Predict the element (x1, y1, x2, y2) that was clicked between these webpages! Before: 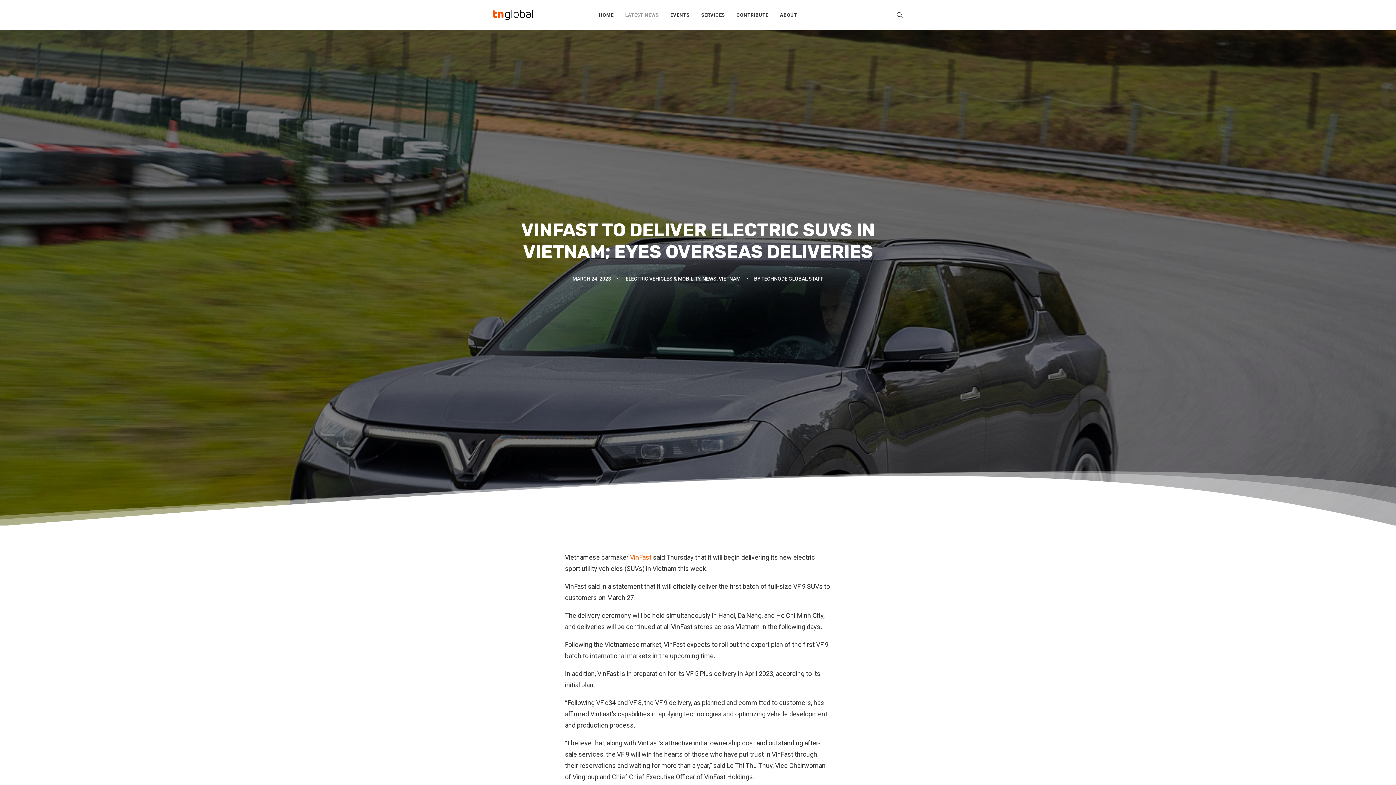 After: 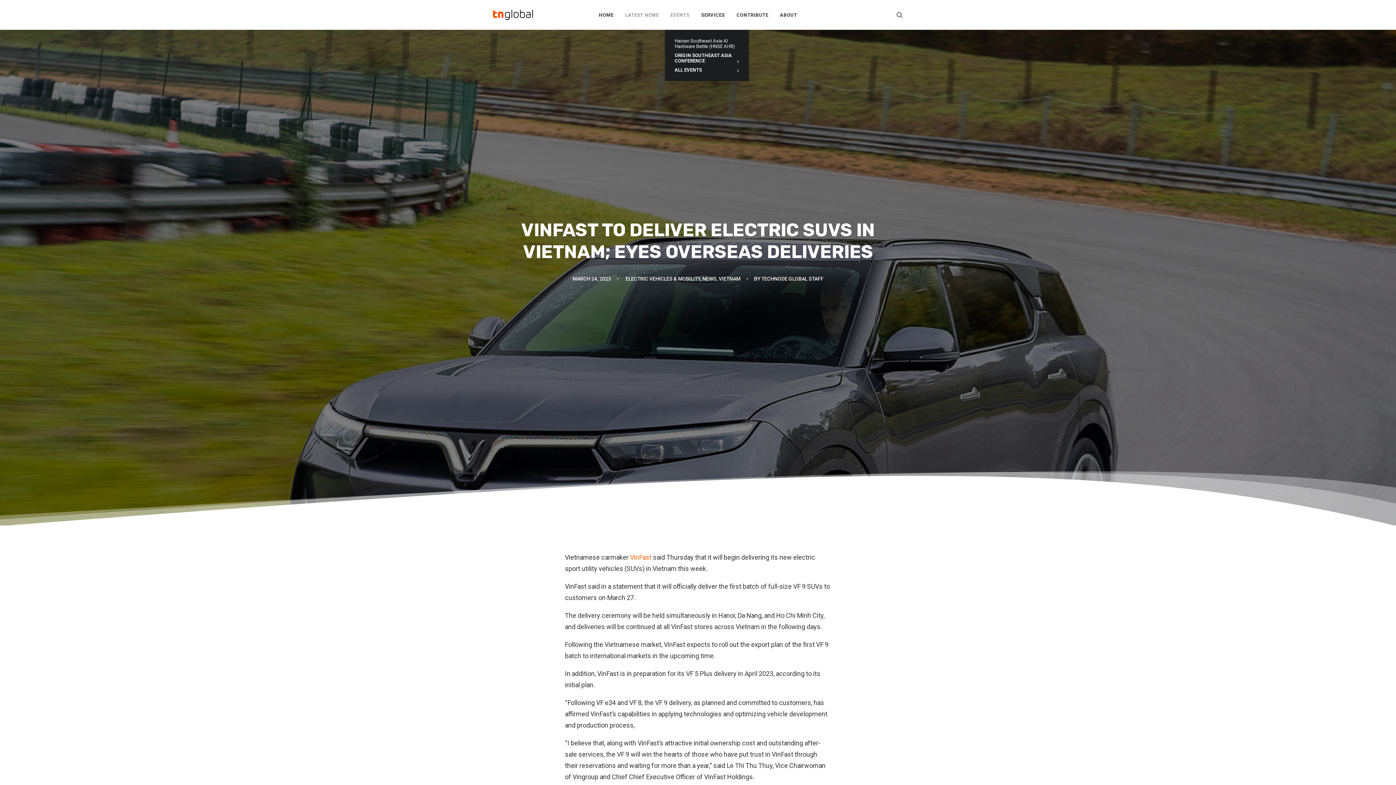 Action: bbox: (665, 0, 694, 29) label: EVENTS